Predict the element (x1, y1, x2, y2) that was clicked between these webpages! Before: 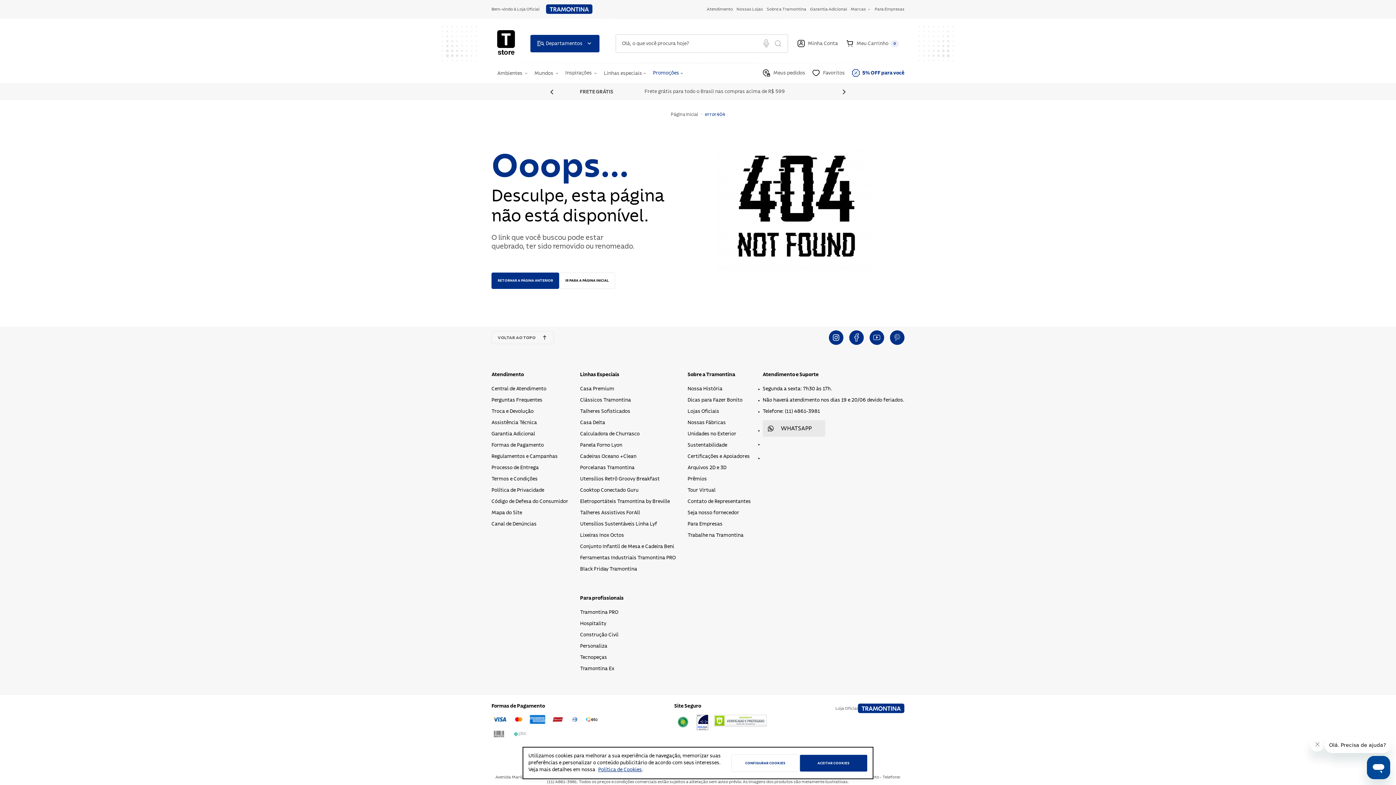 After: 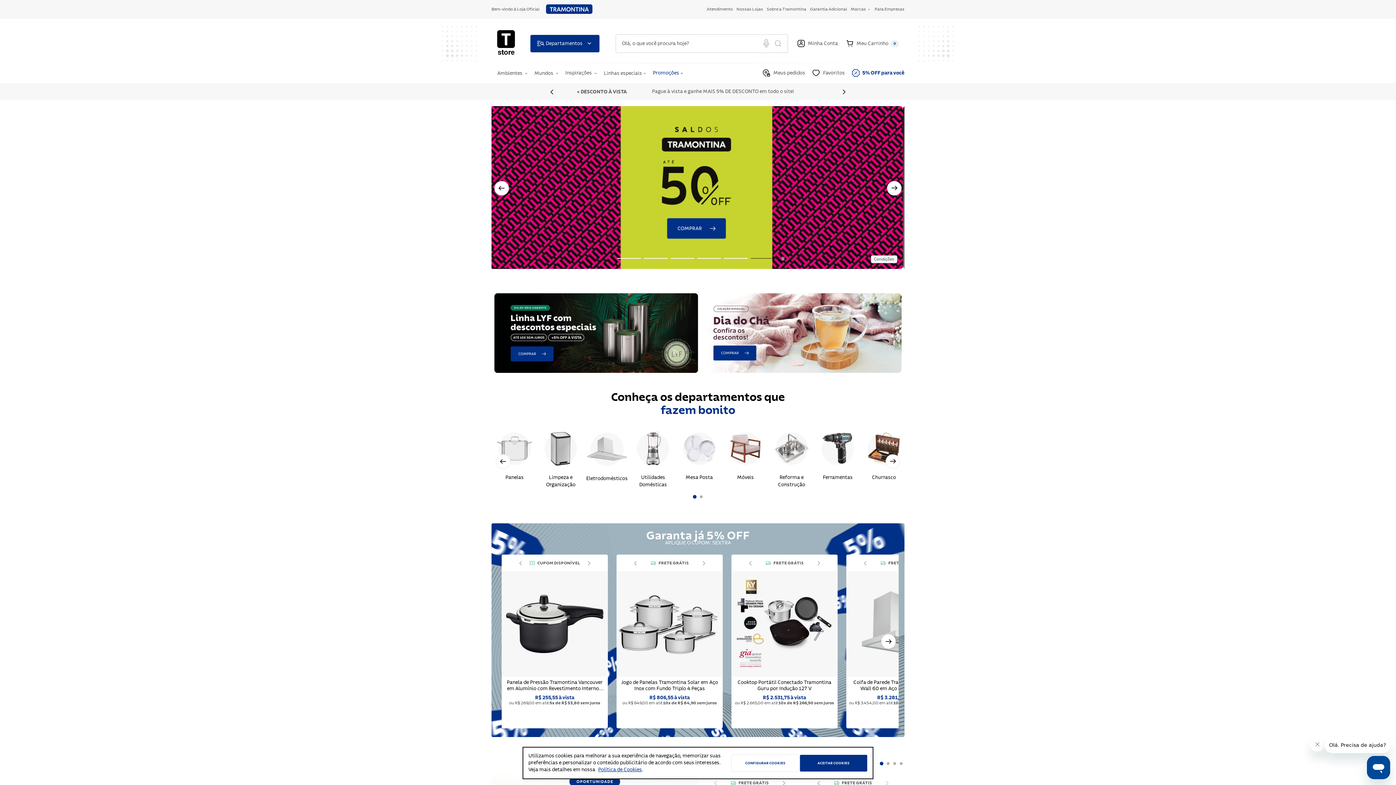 Action: bbox: (670, 112, 699, 117) label: Página Inicial 